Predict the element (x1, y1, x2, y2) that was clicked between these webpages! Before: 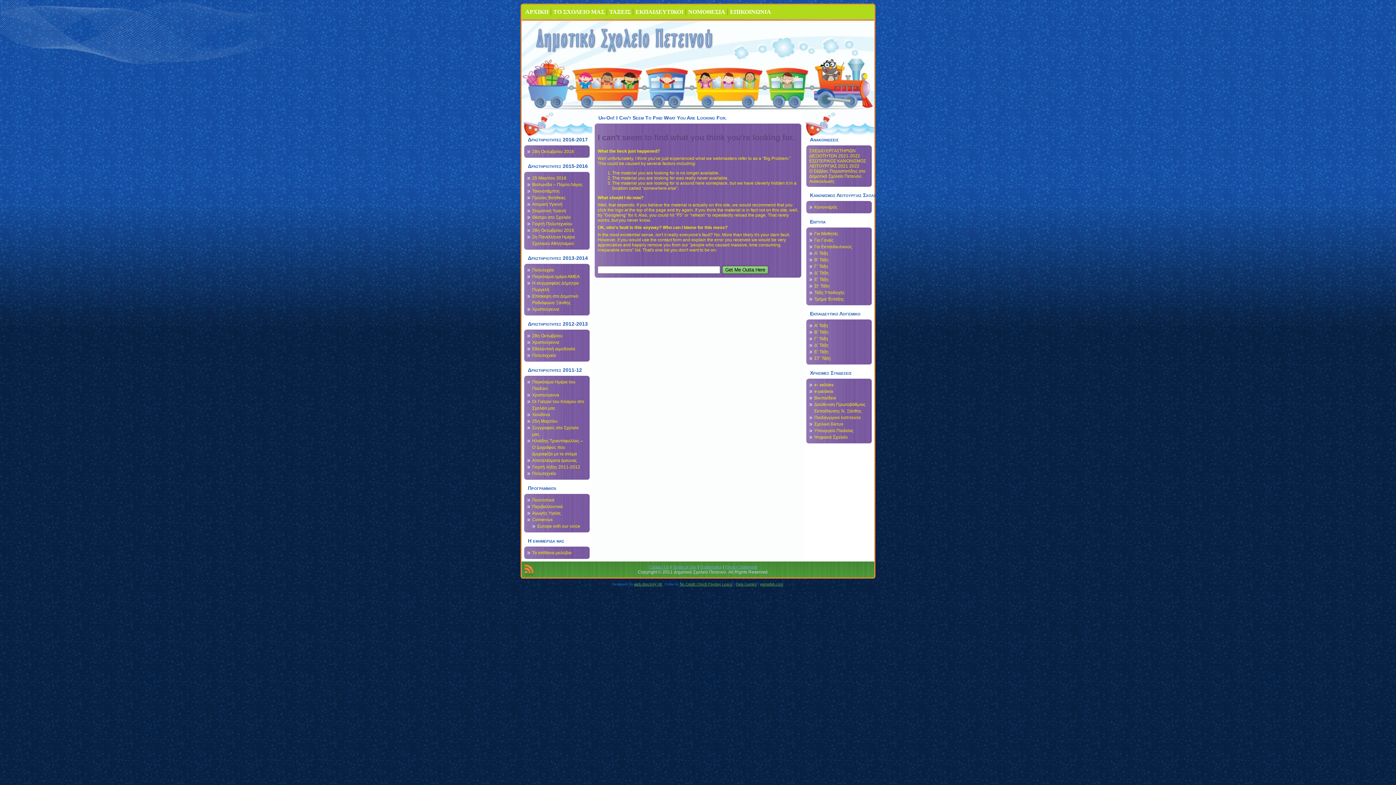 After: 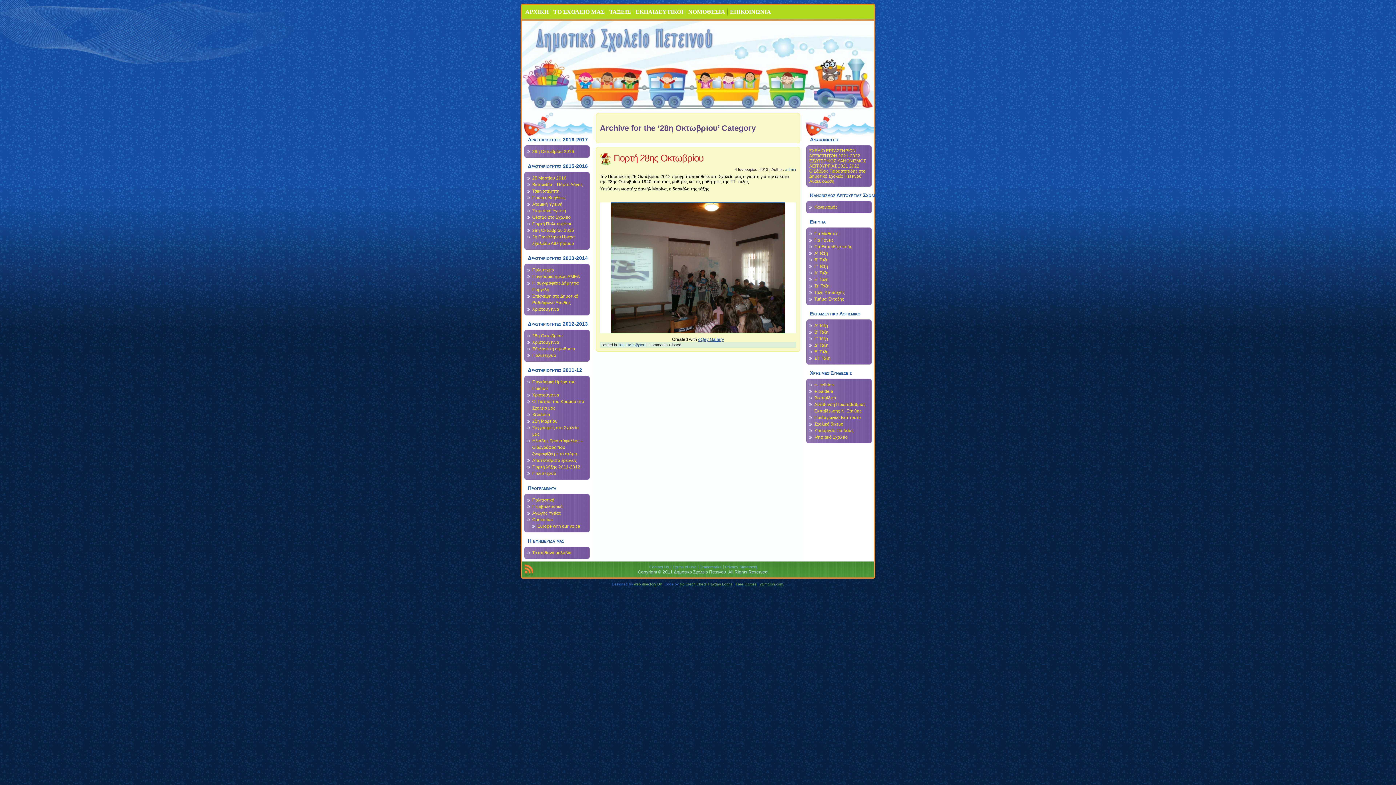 Action: label: 28η Οκτωβρίου bbox: (532, 333, 562, 338)